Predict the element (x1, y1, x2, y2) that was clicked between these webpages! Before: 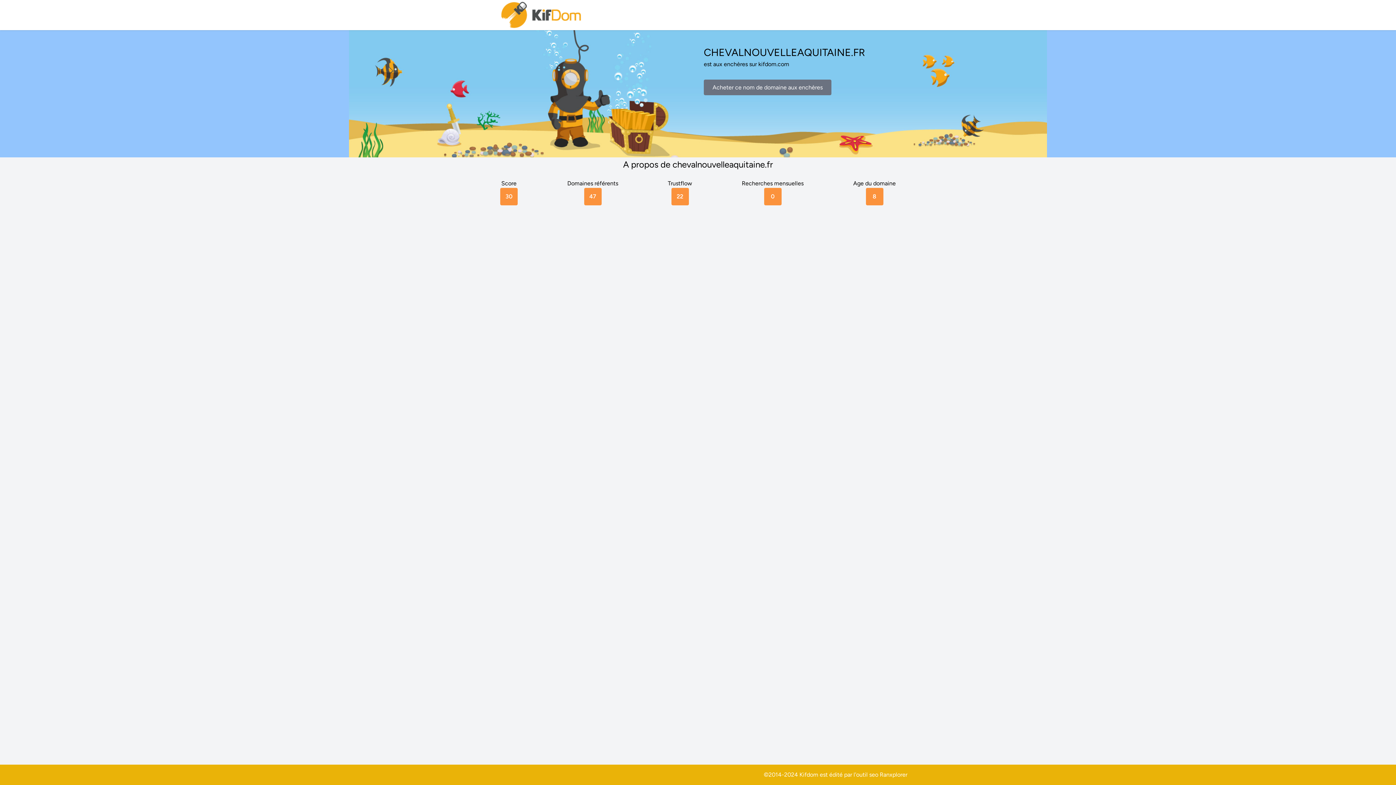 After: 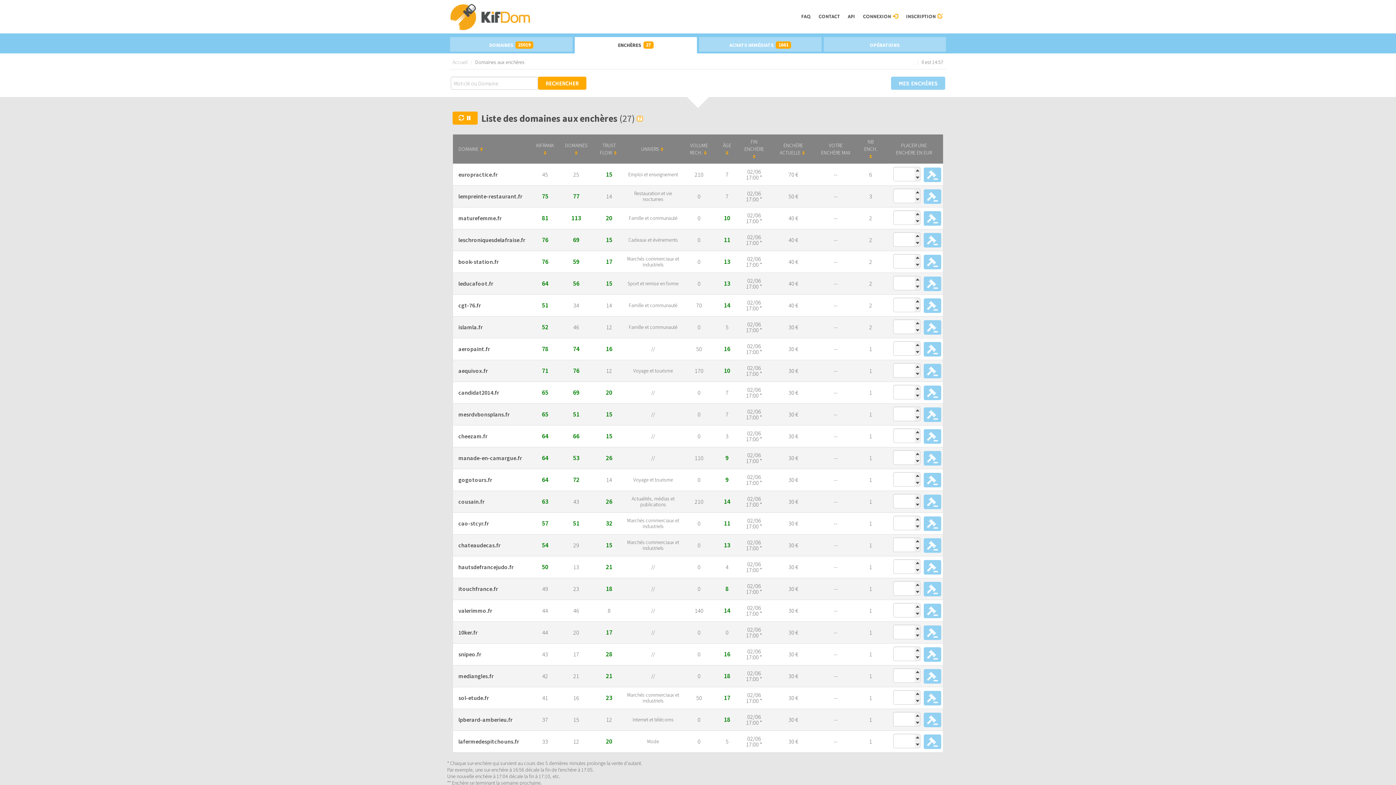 Action: bbox: (704, 79, 831, 95) label: Acheter ce nom de domaine aux enchères